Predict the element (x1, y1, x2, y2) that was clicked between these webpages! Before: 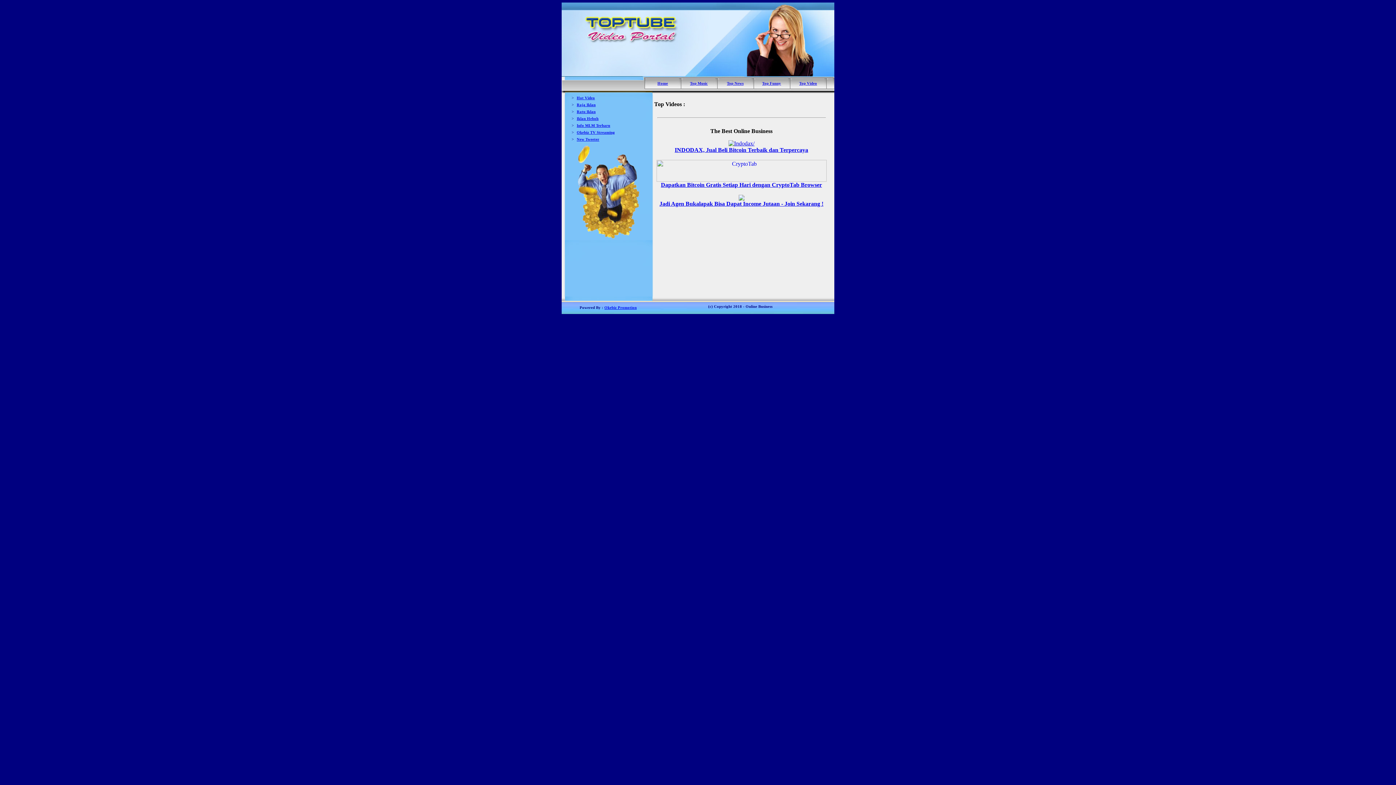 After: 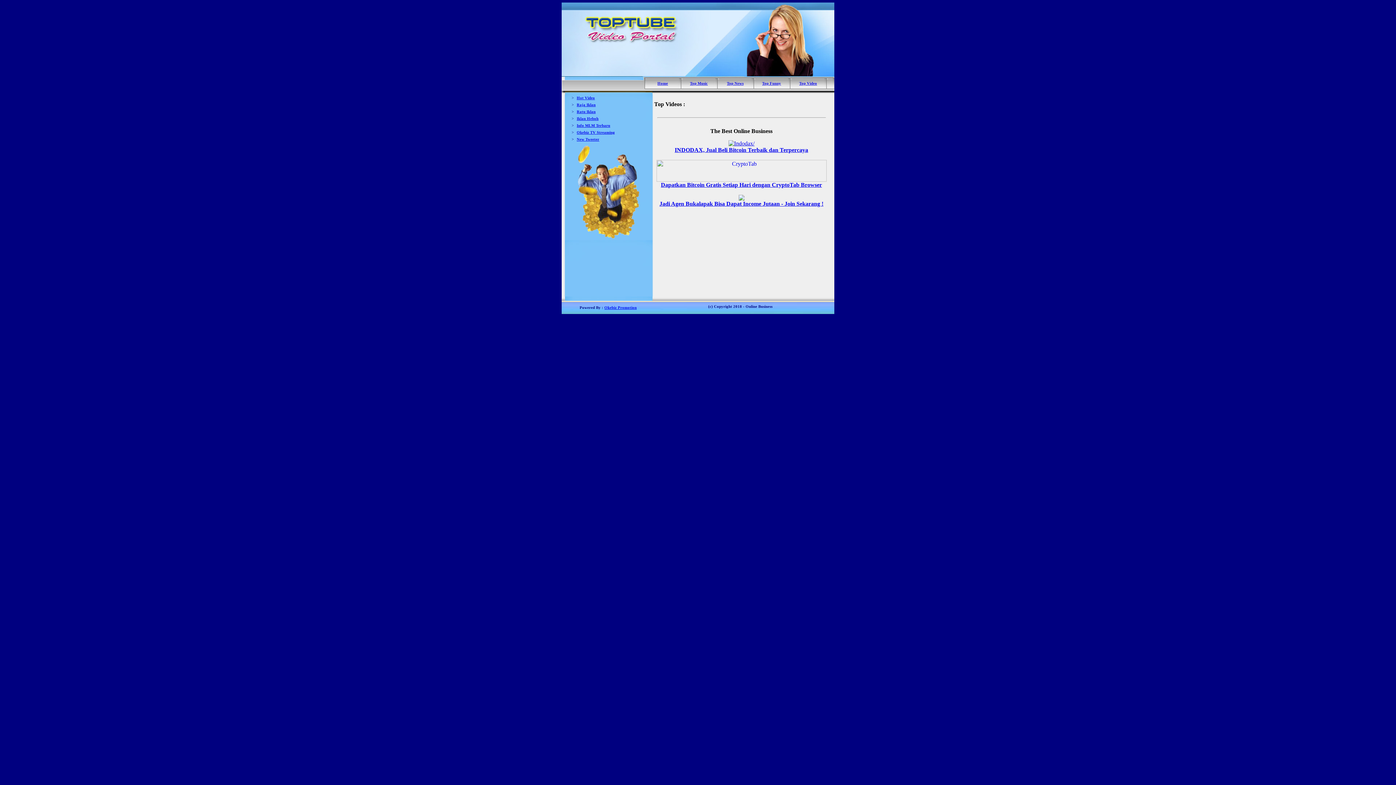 Action: bbox: (762, 81, 781, 85) label: Top Funny